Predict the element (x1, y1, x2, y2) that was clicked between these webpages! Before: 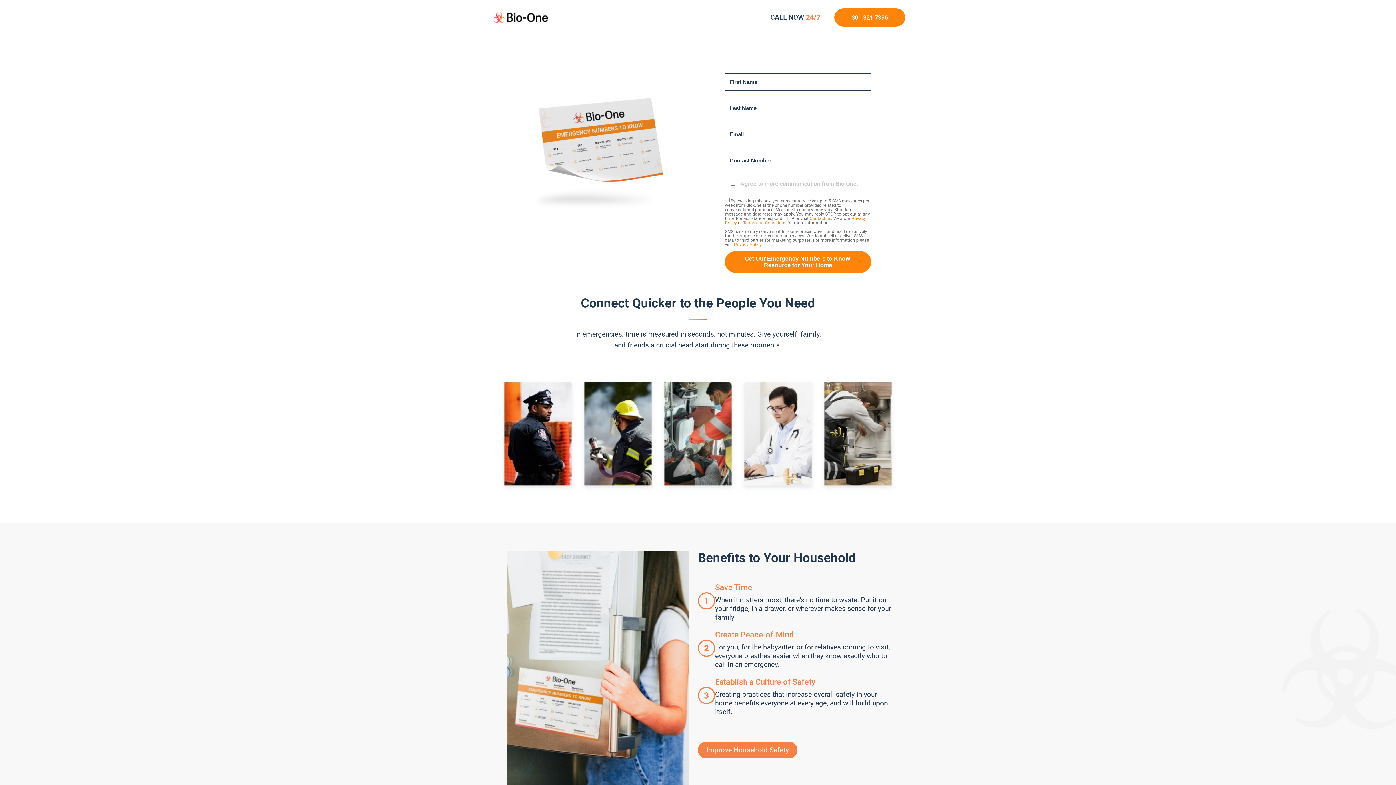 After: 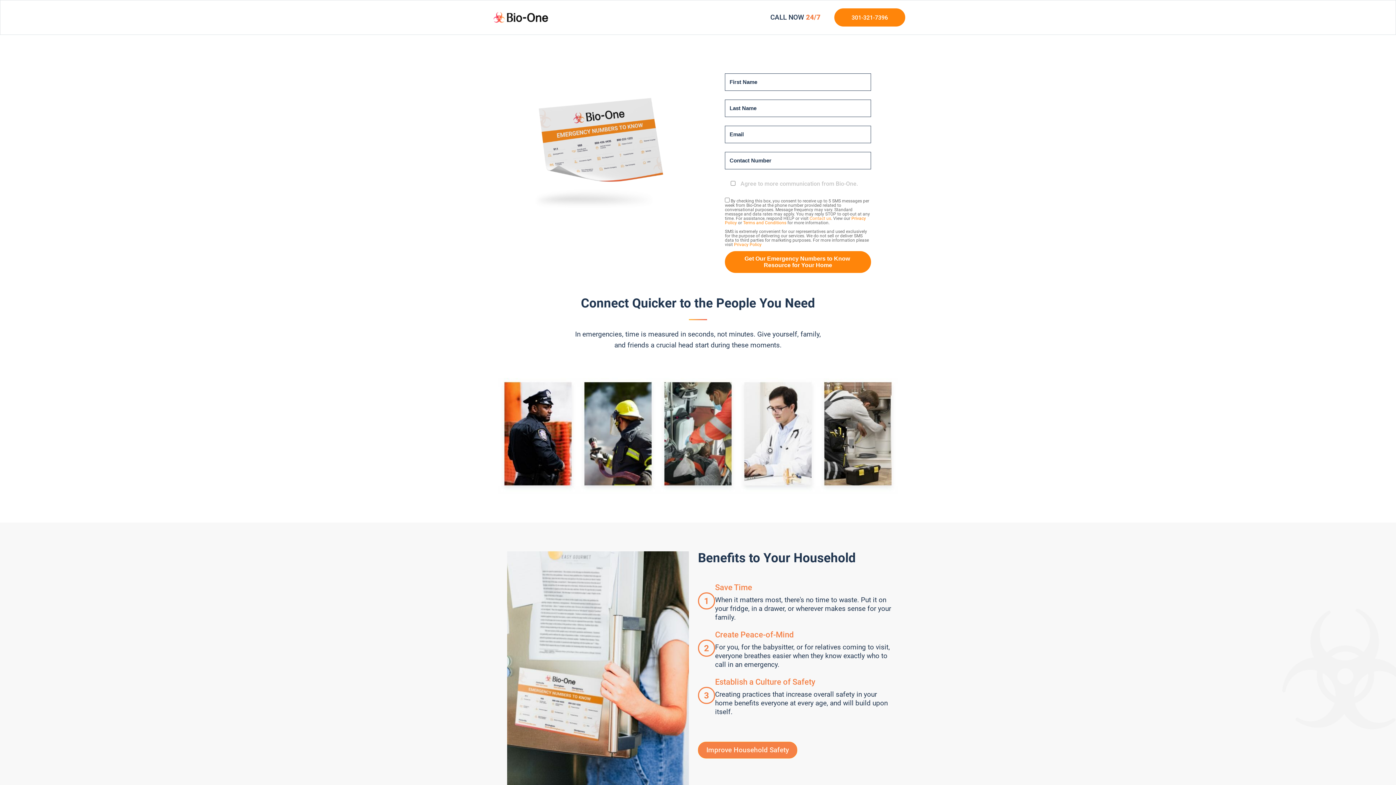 Action: label: Contact us bbox: (809, 216, 831, 221)